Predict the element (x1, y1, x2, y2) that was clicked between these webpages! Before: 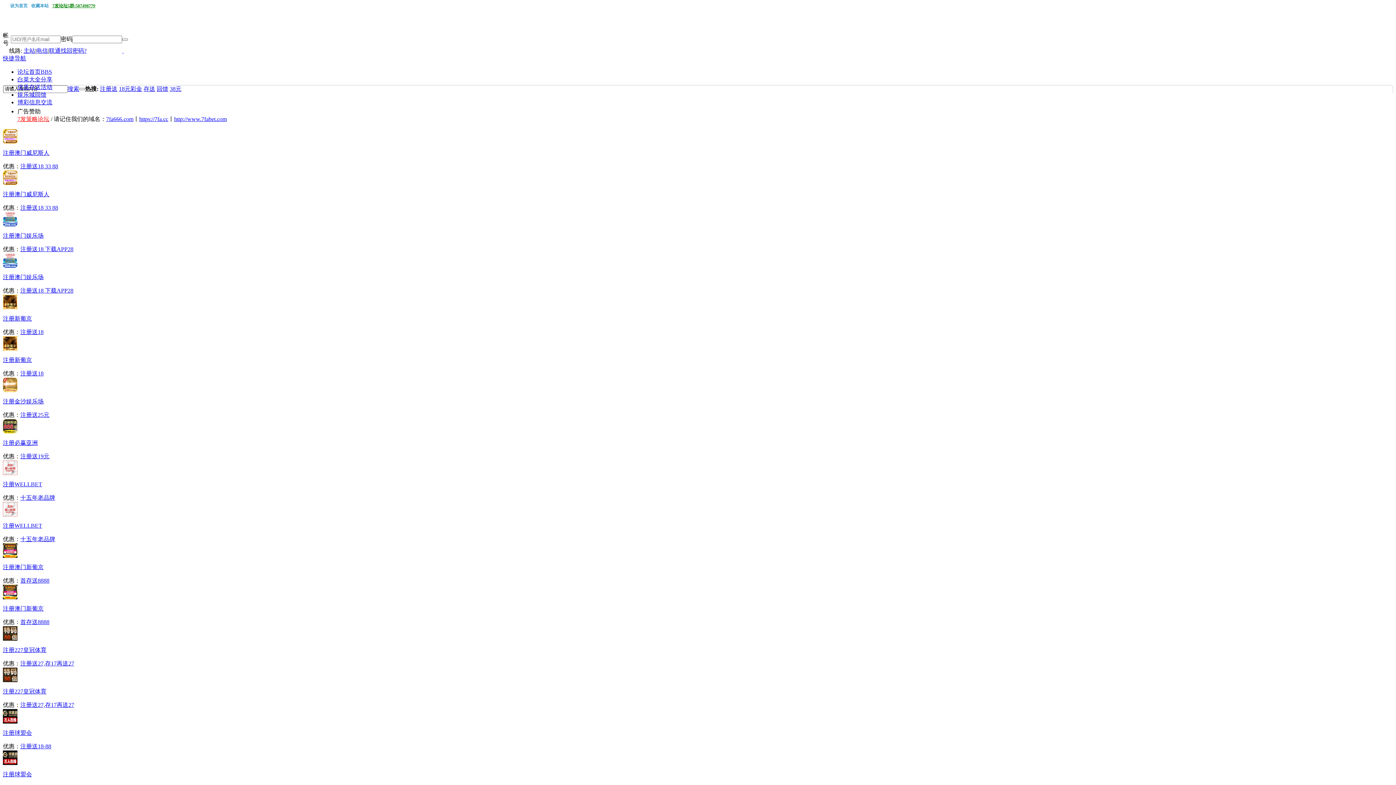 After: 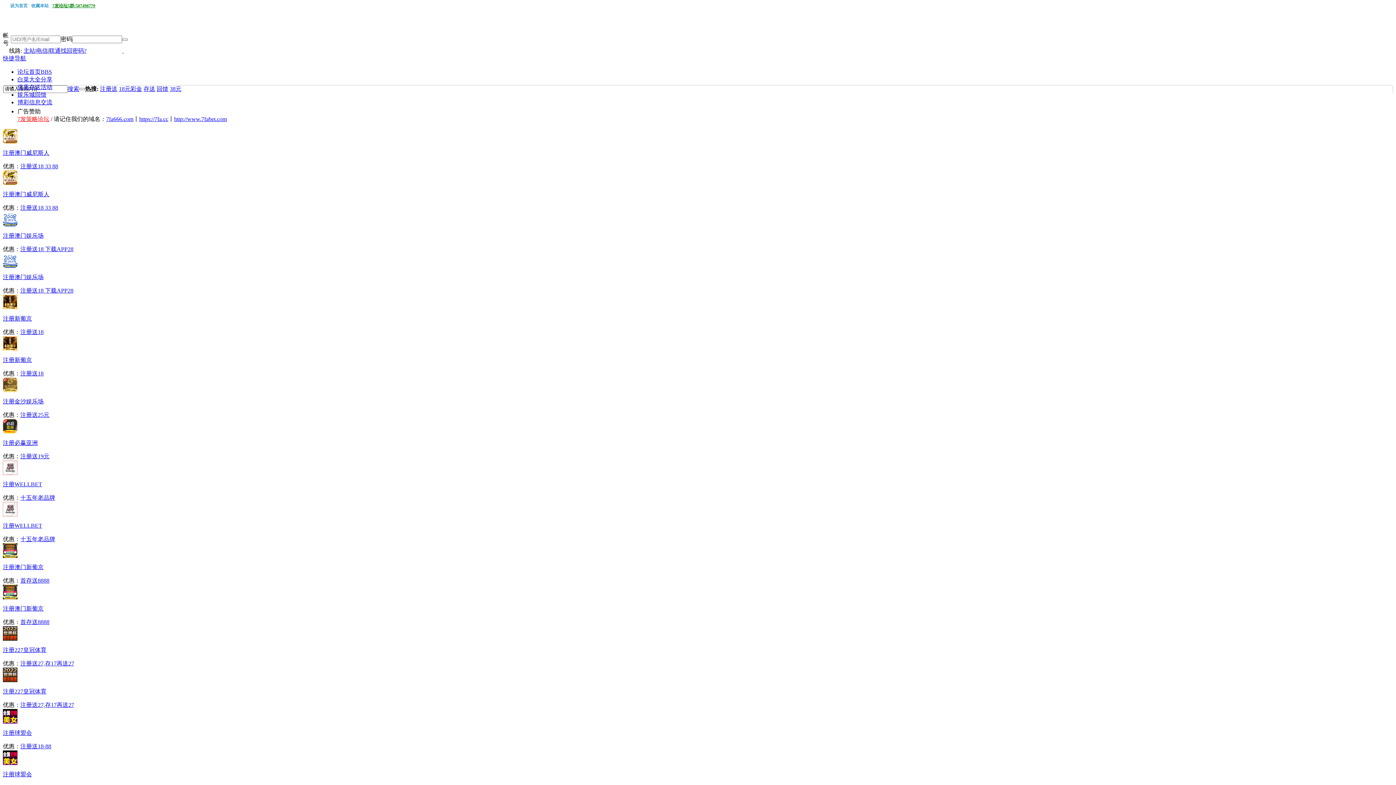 Action: bbox: (2, 771, 32, 777) label: 注册球盟会